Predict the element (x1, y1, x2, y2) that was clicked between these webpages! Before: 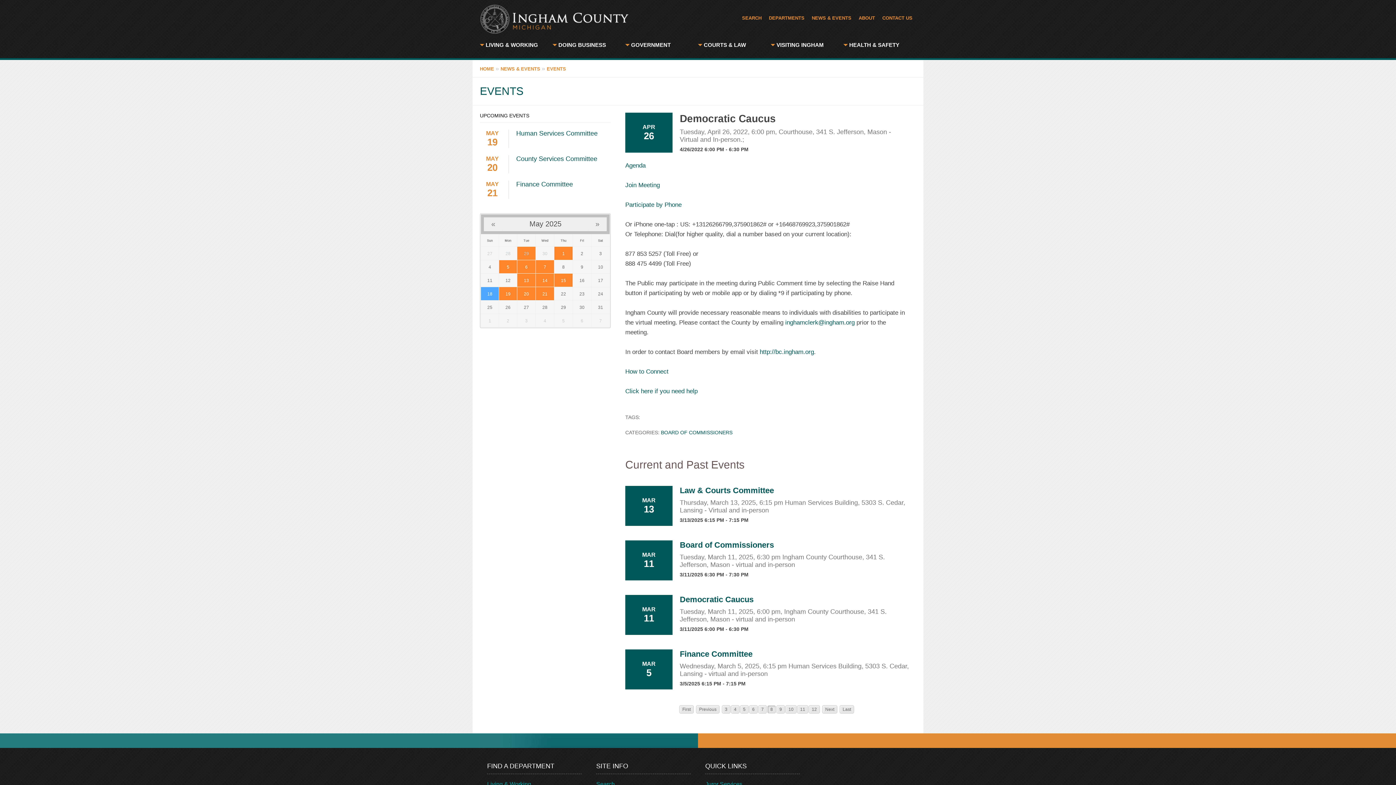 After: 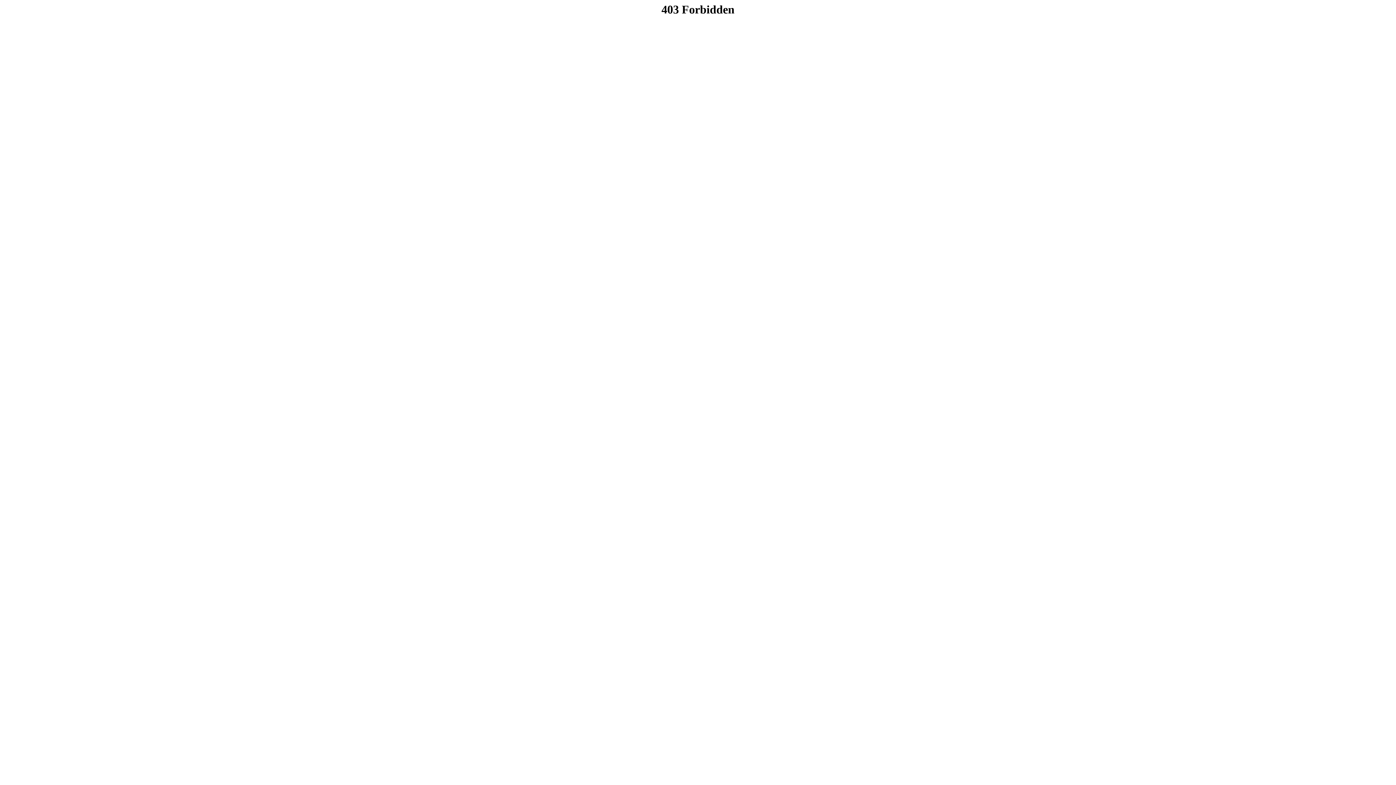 Action: label: Participate by Phone bbox: (625, 201, 681, 208)